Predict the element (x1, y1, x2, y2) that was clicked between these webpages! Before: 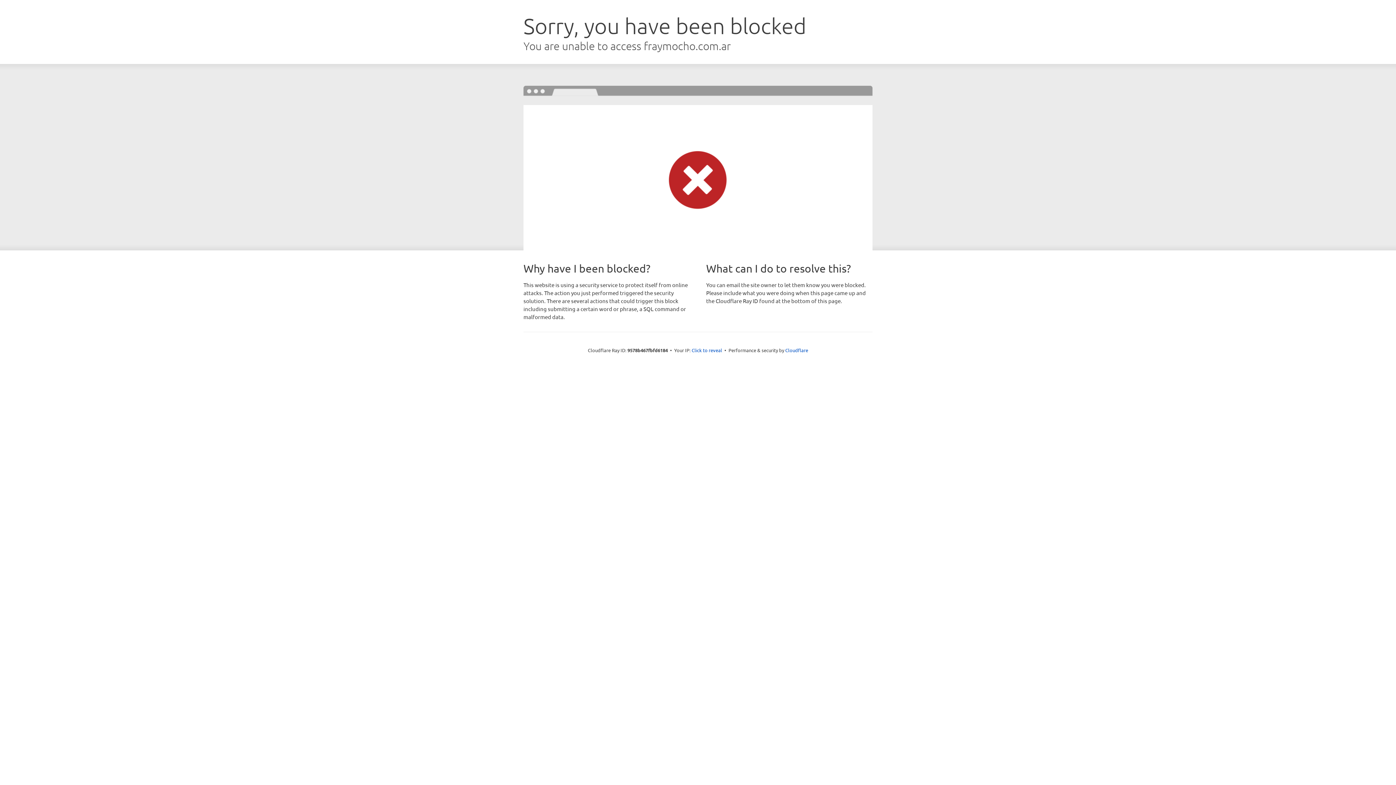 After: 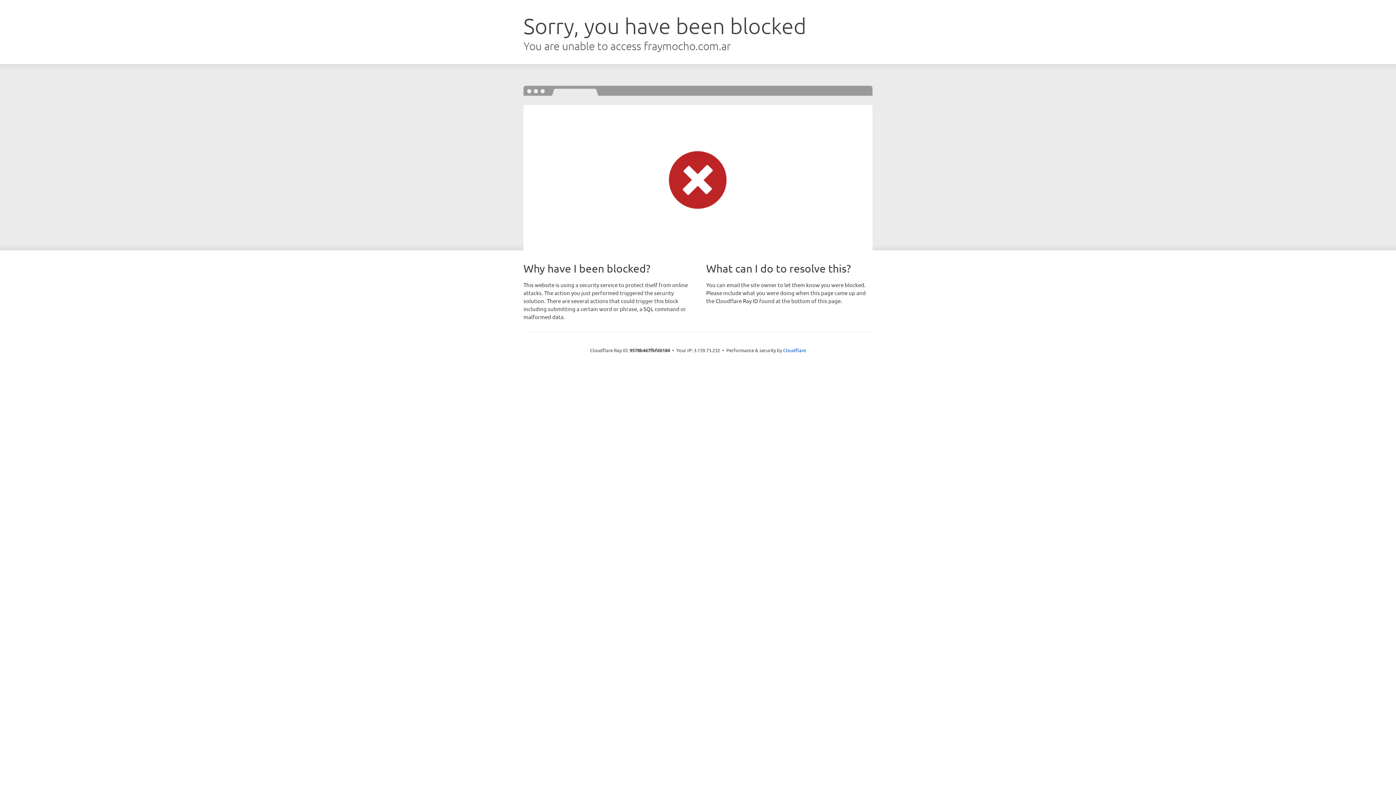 Action: bbox: (691, 346, 722, 353) label: Click to reveal